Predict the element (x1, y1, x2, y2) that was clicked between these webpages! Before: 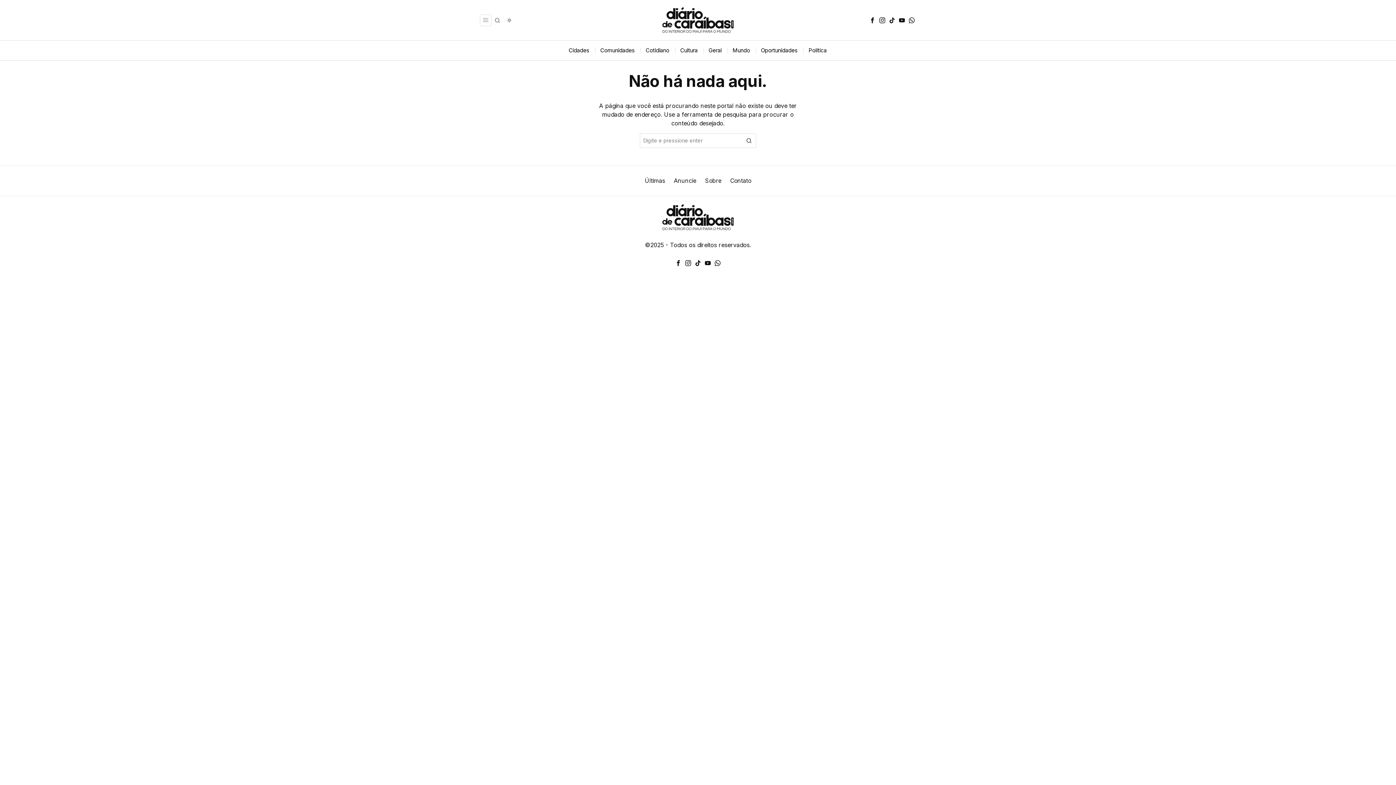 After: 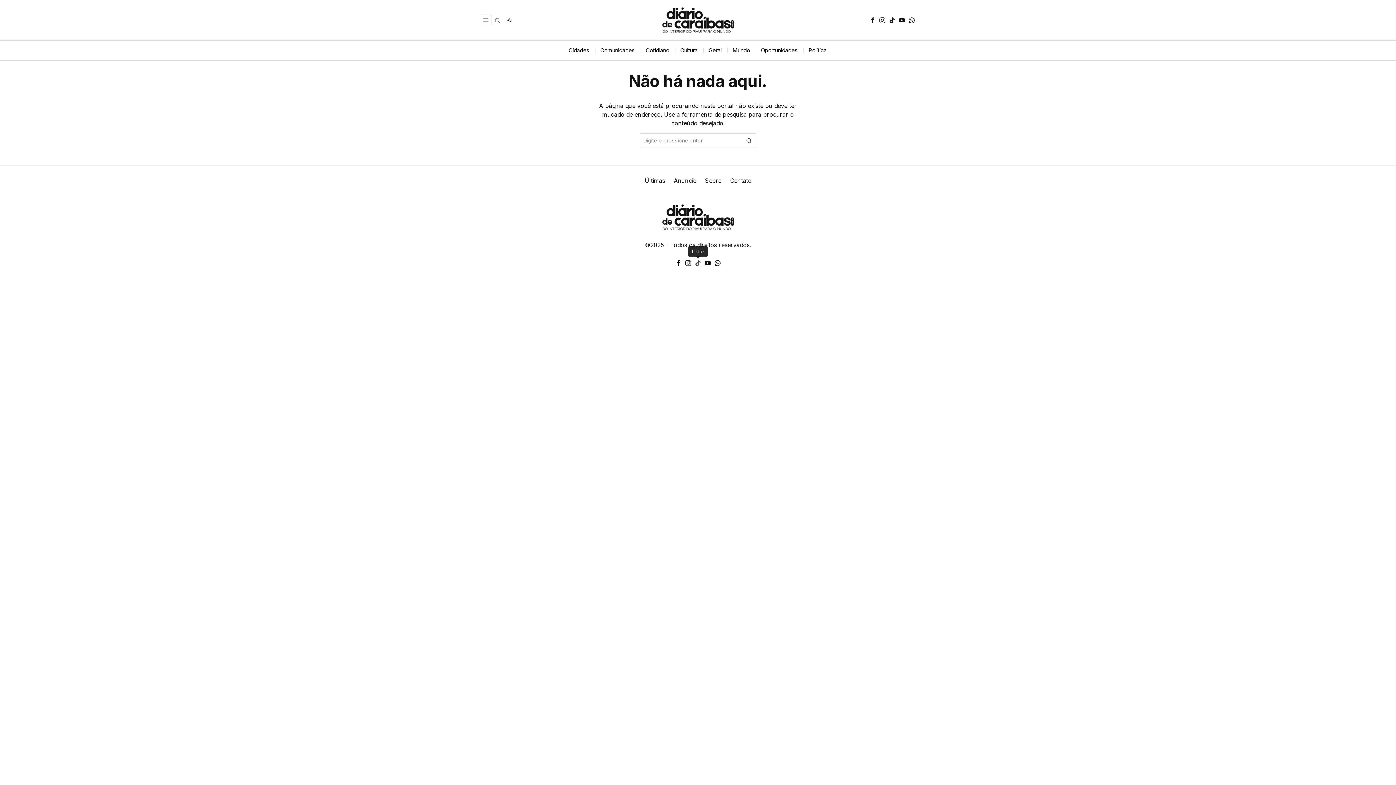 Action: label: Tiktok bbox: (693, 258, 702, 267)